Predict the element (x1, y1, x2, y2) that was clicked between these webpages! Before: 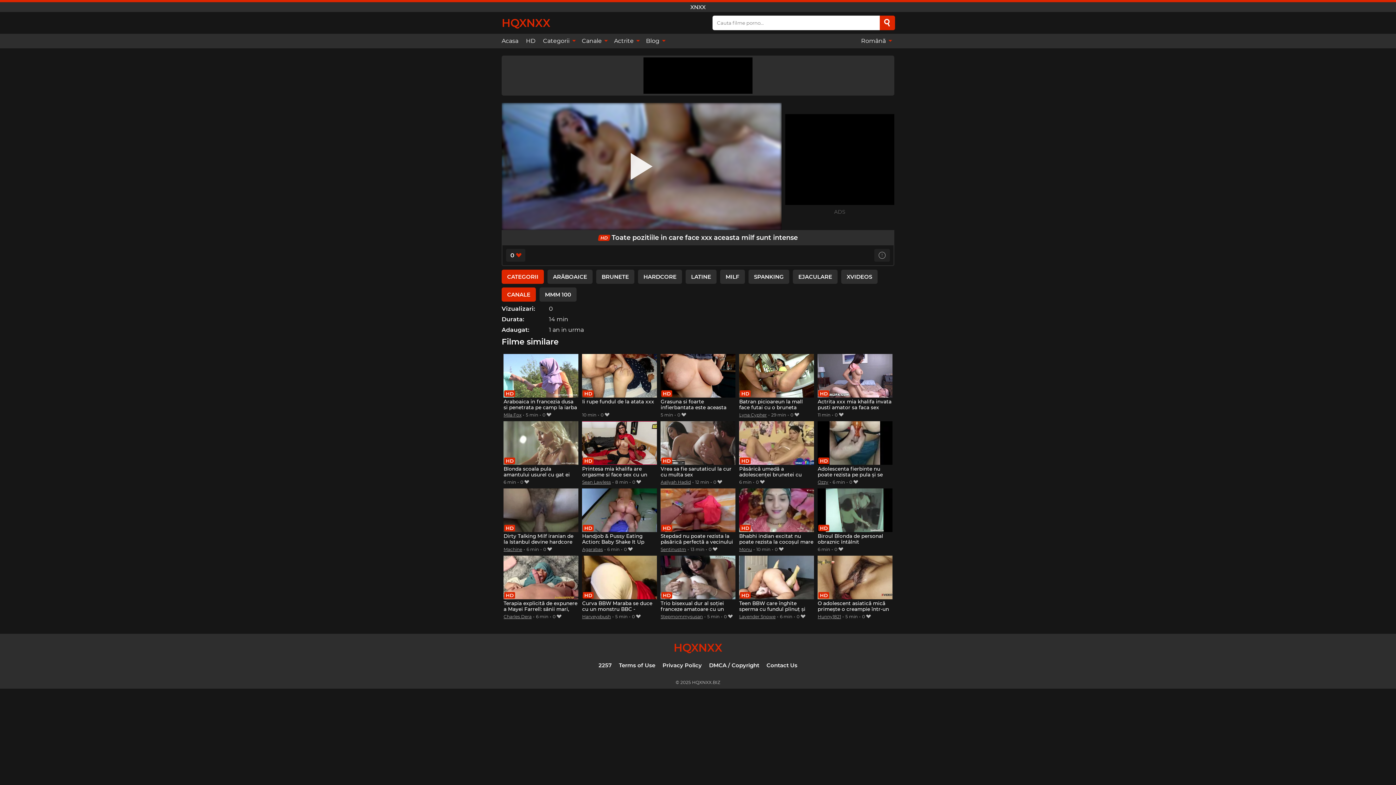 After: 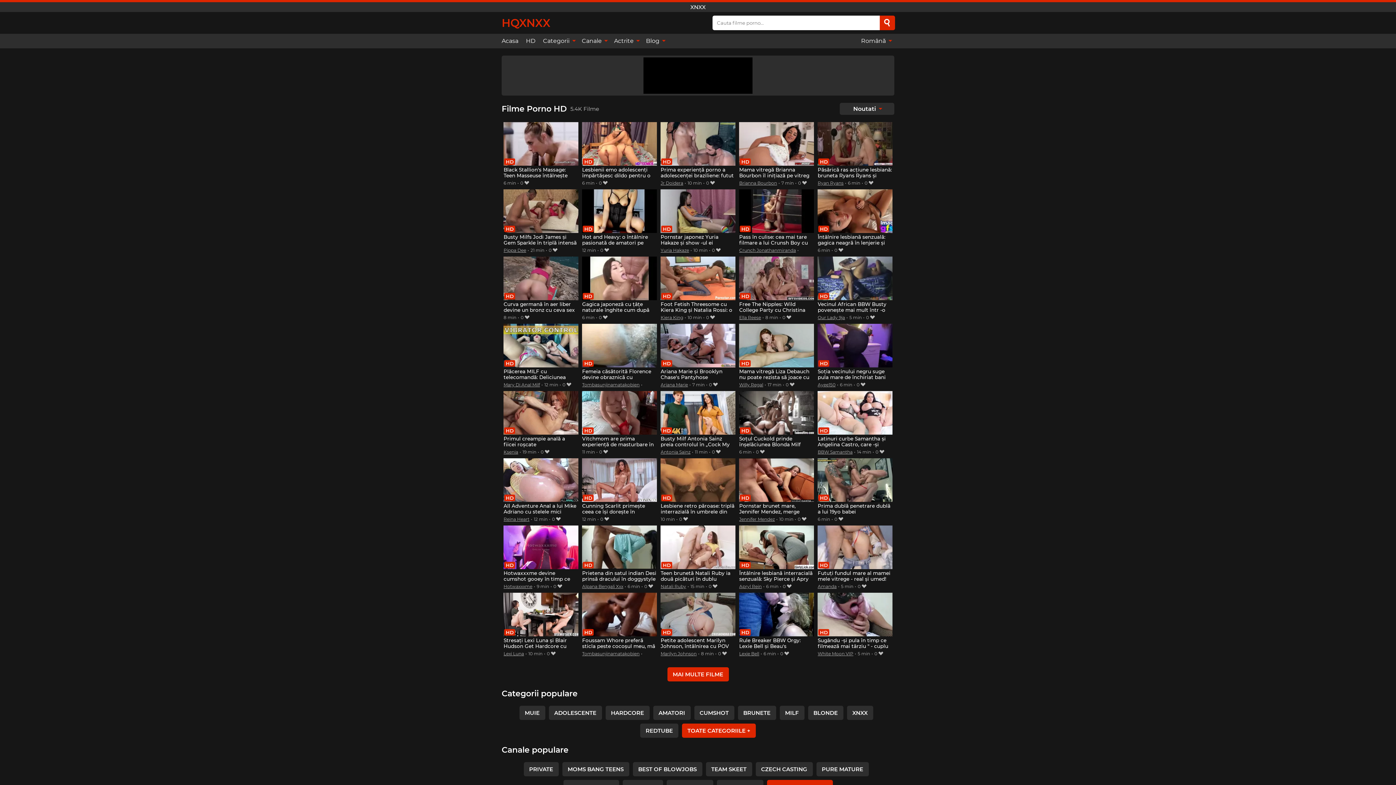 Action: bbox: (522, 33, 539, 48) label: HD